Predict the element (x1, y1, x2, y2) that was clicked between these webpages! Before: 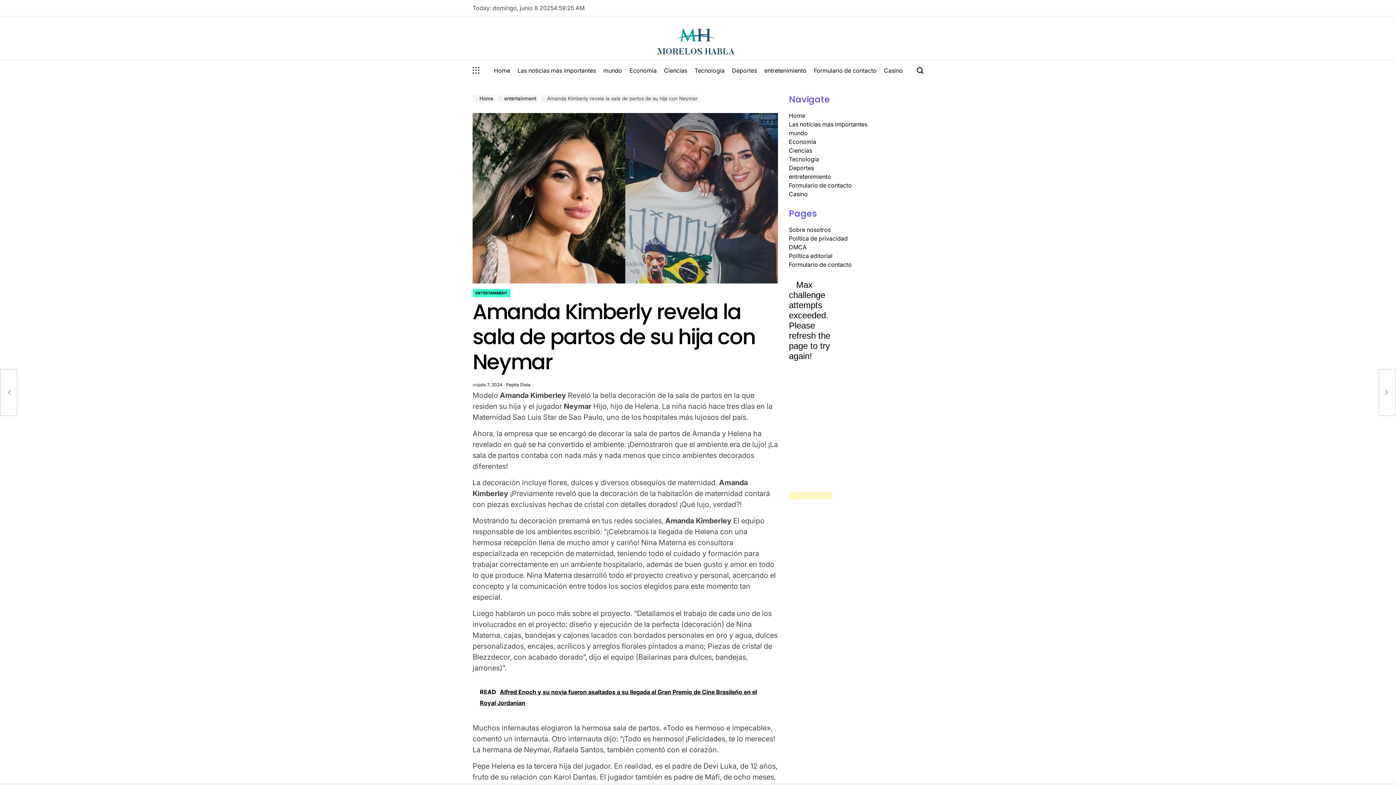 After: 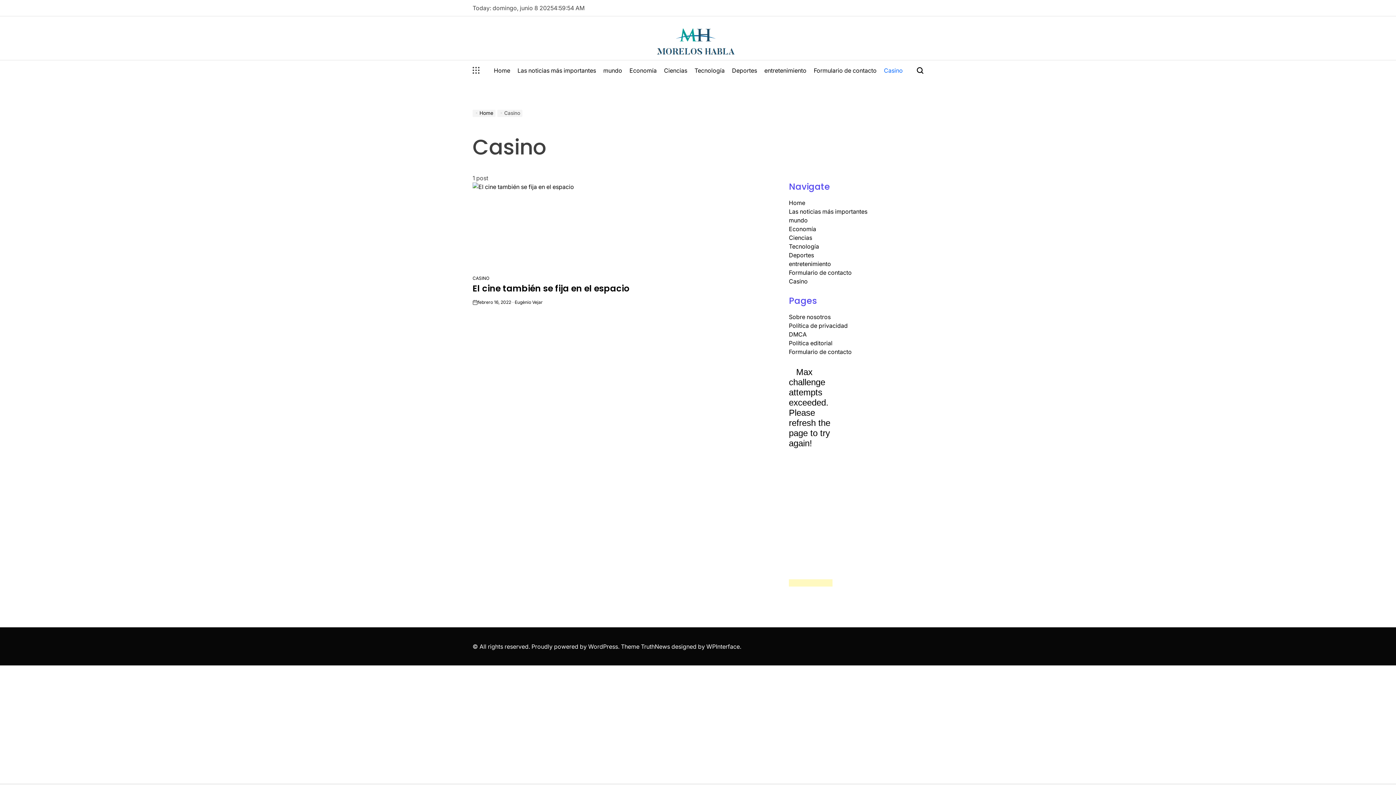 Action: bbox: (880, 60, 906, 80) label: Casino